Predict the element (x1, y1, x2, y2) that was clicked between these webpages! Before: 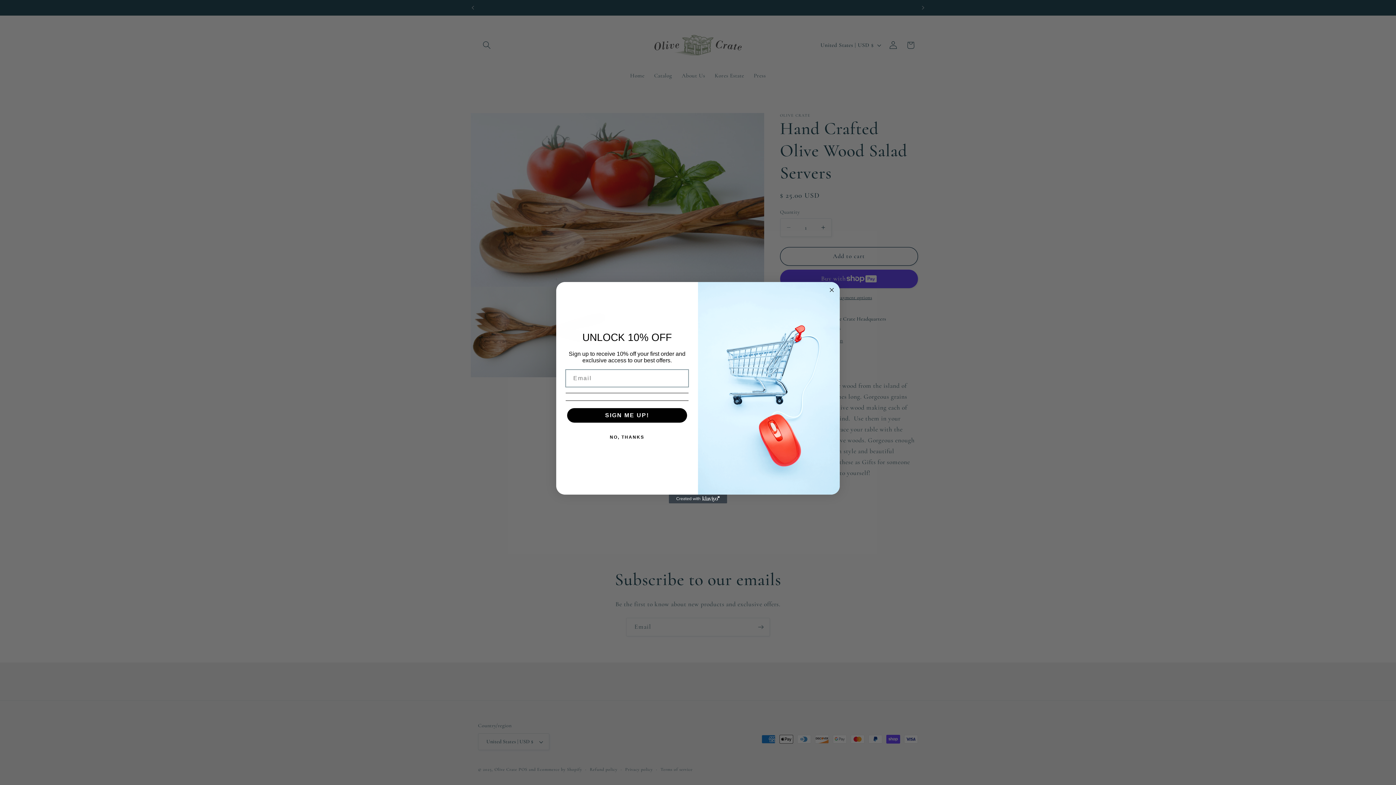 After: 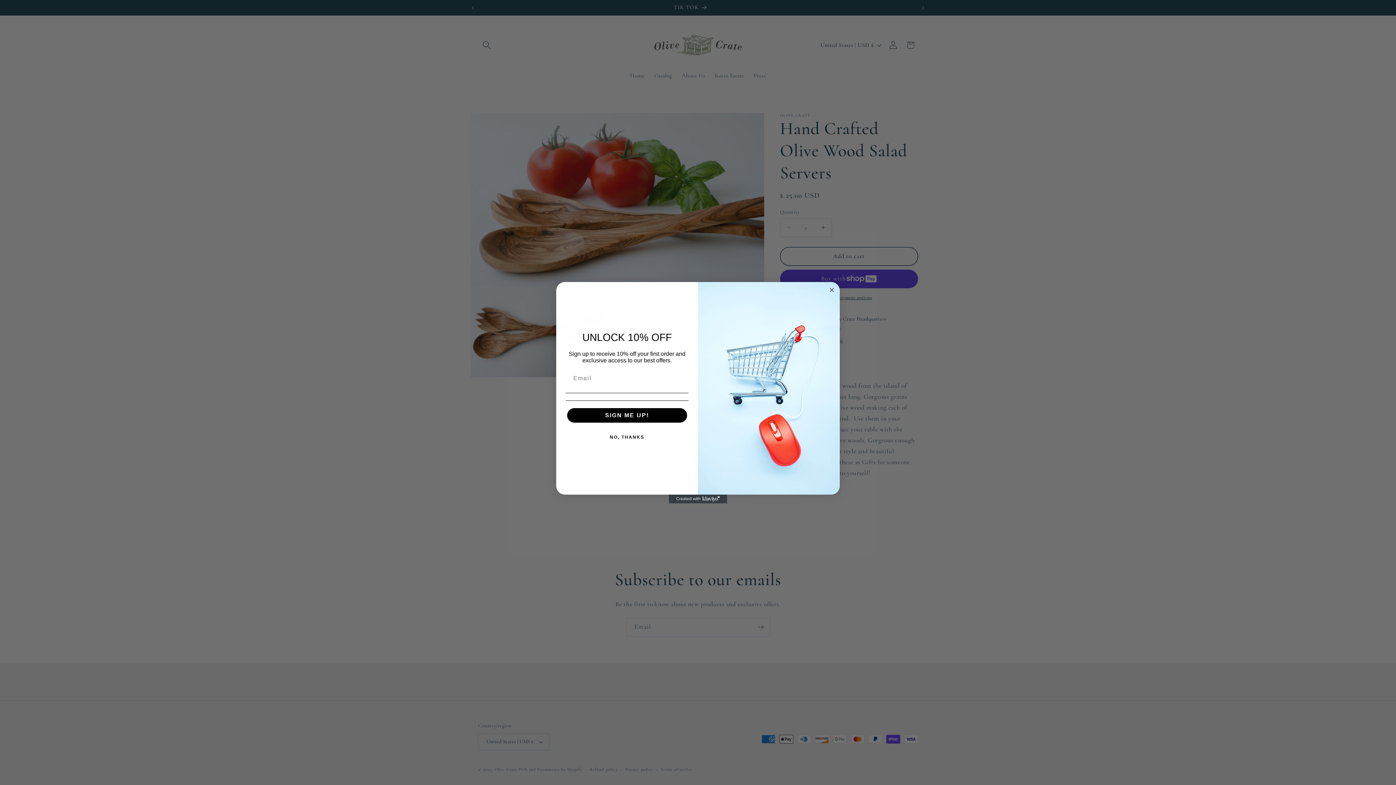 Action: label: Created with Klaviyo - opens in a new tab bbox: (669, 494, 727, 503)